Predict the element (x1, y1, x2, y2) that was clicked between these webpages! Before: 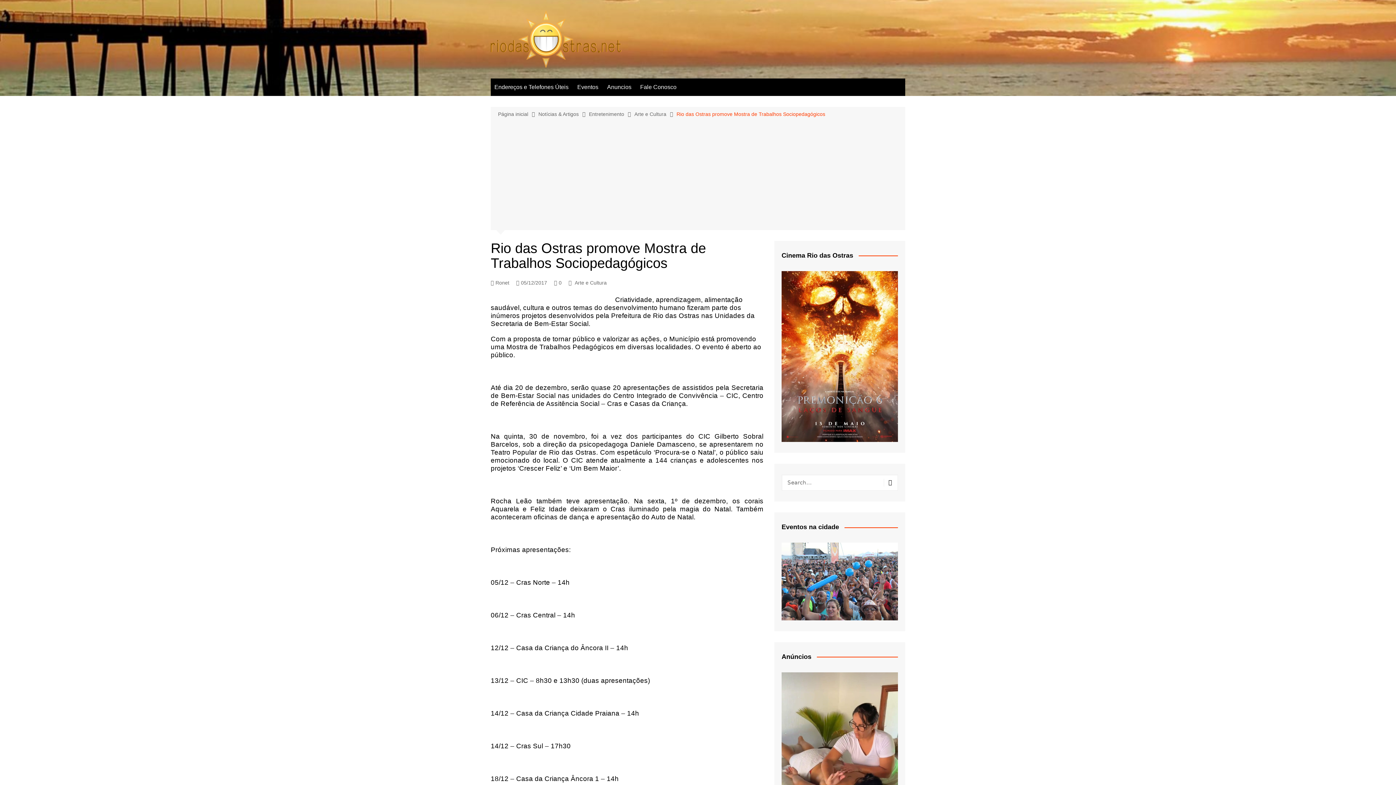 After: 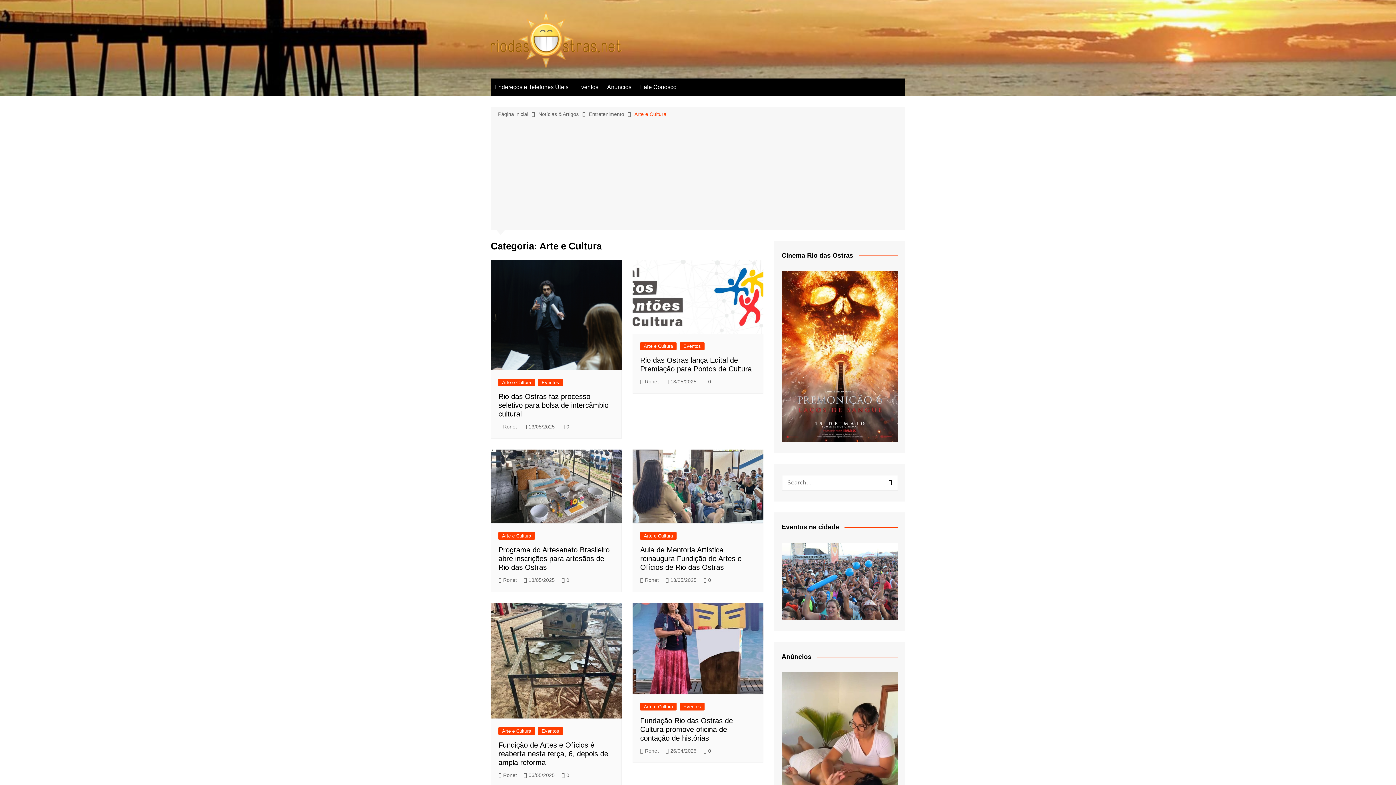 Action: bbox: (634, 110, 676, 118) label: Arte e Cultura